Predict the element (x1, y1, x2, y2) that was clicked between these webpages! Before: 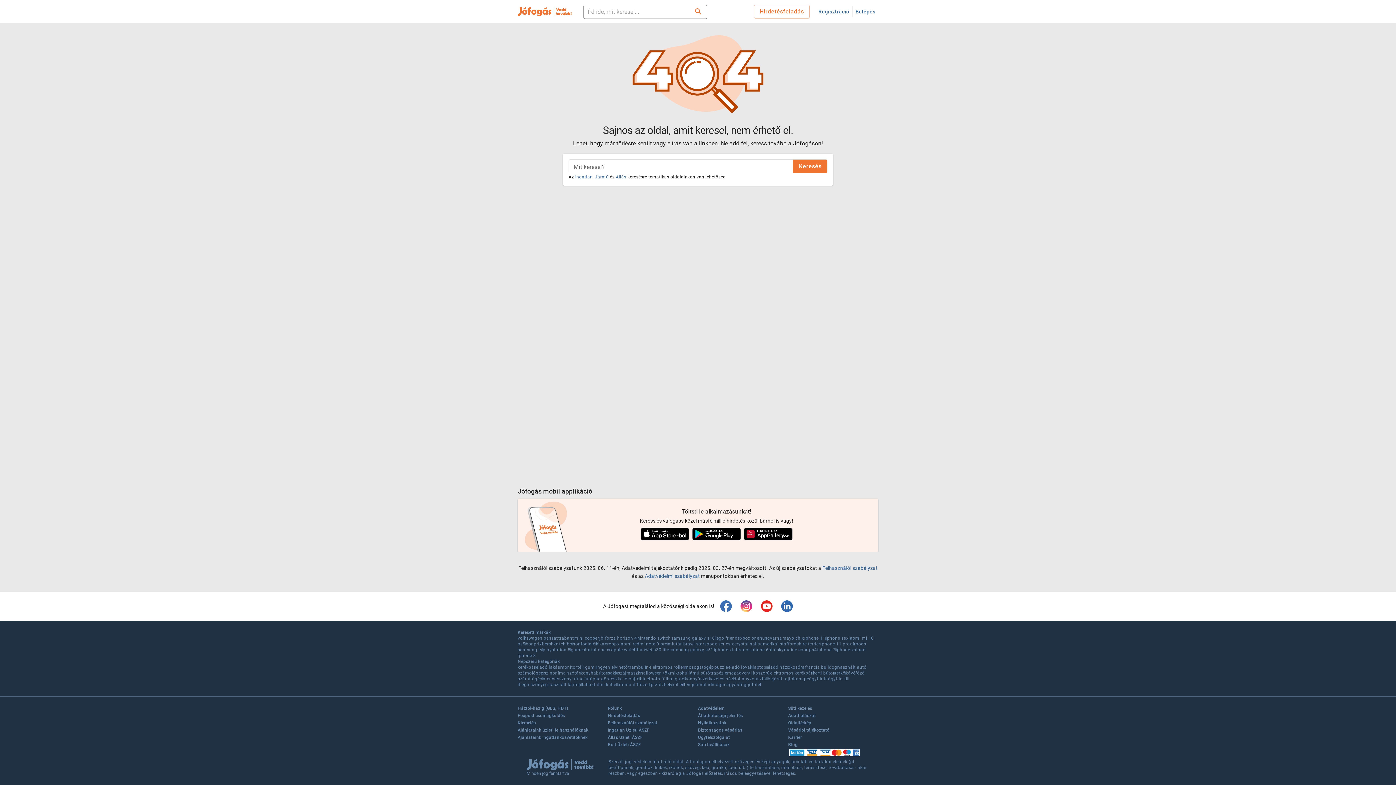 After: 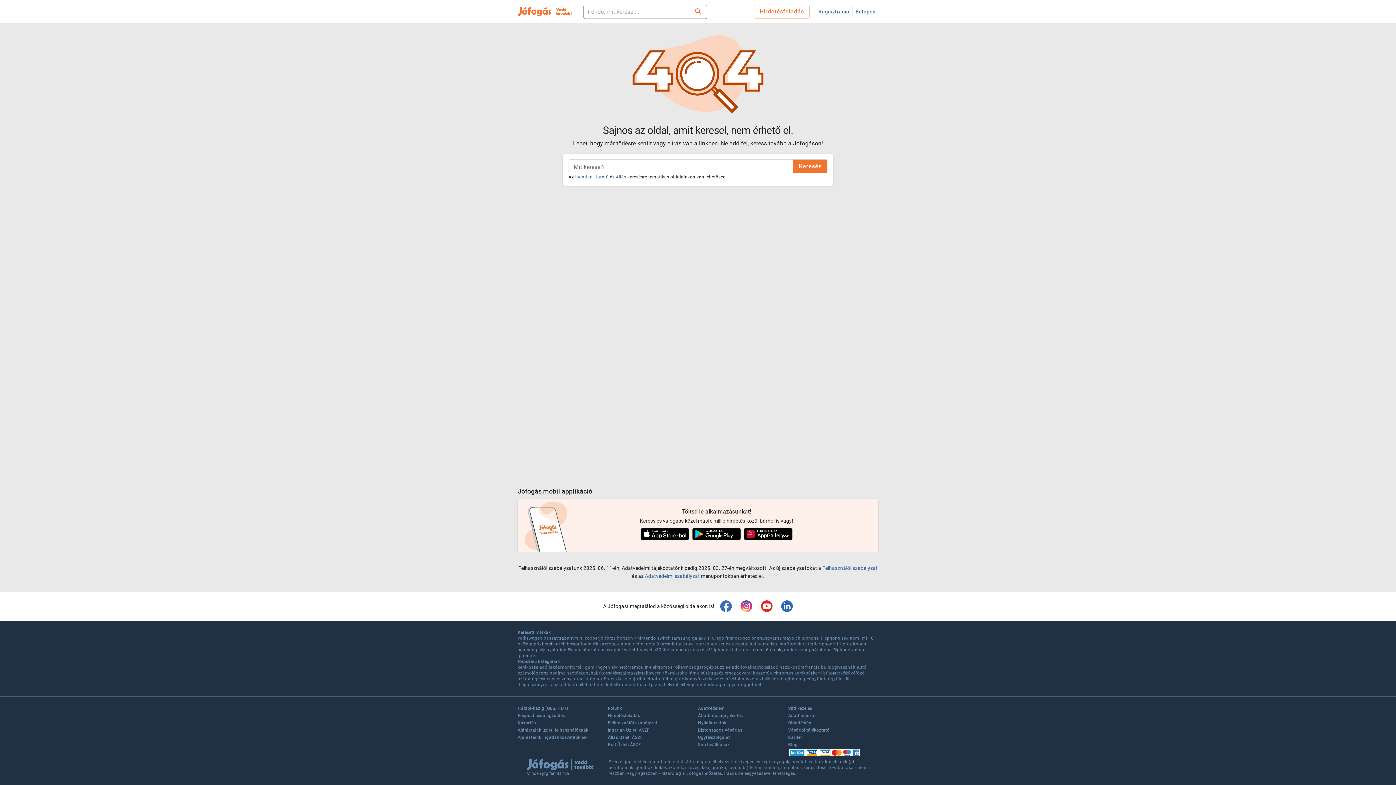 Action: bbox: (640, 535, 689, 542)